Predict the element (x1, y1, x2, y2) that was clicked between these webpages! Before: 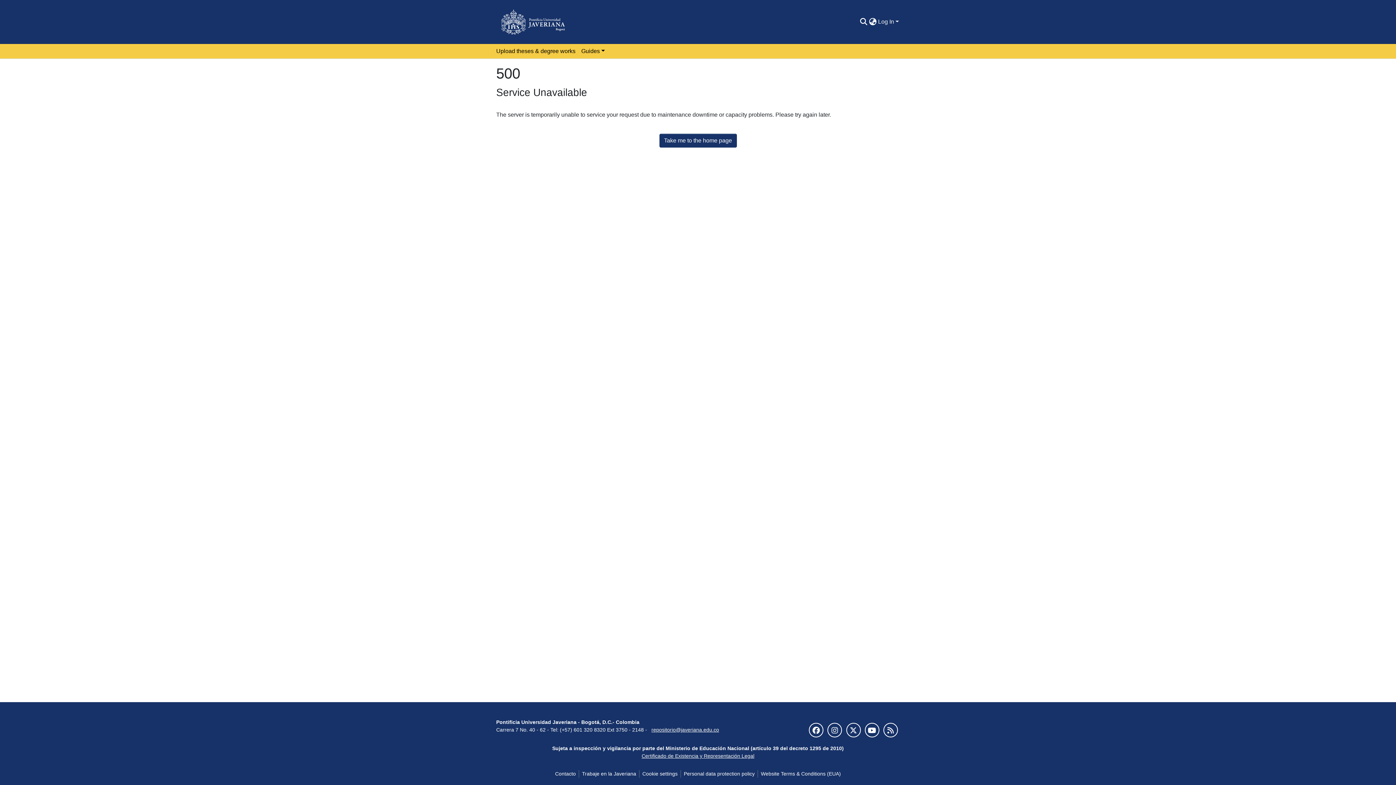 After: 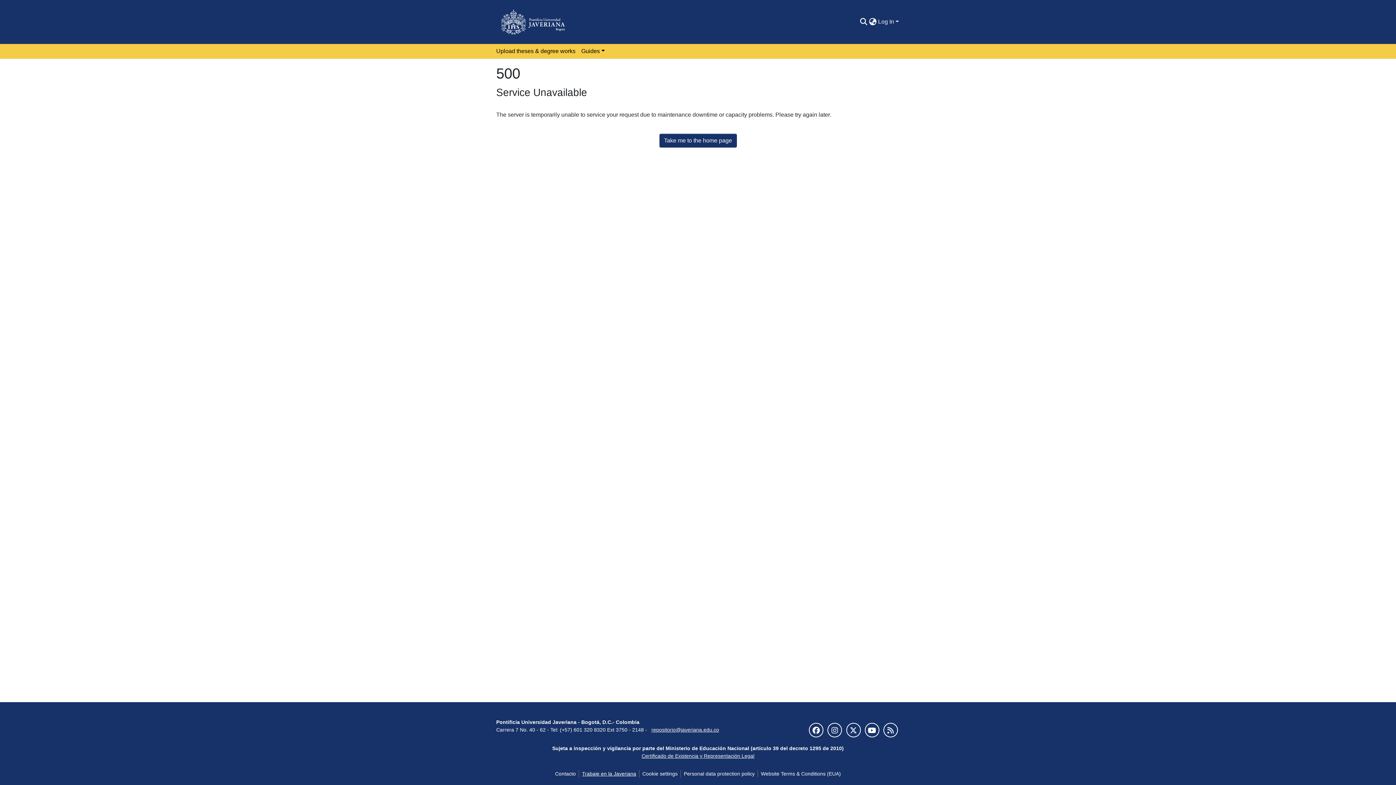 Action: label: Trabaje en la Javeriana bbox: (579, 770, 639, 778)